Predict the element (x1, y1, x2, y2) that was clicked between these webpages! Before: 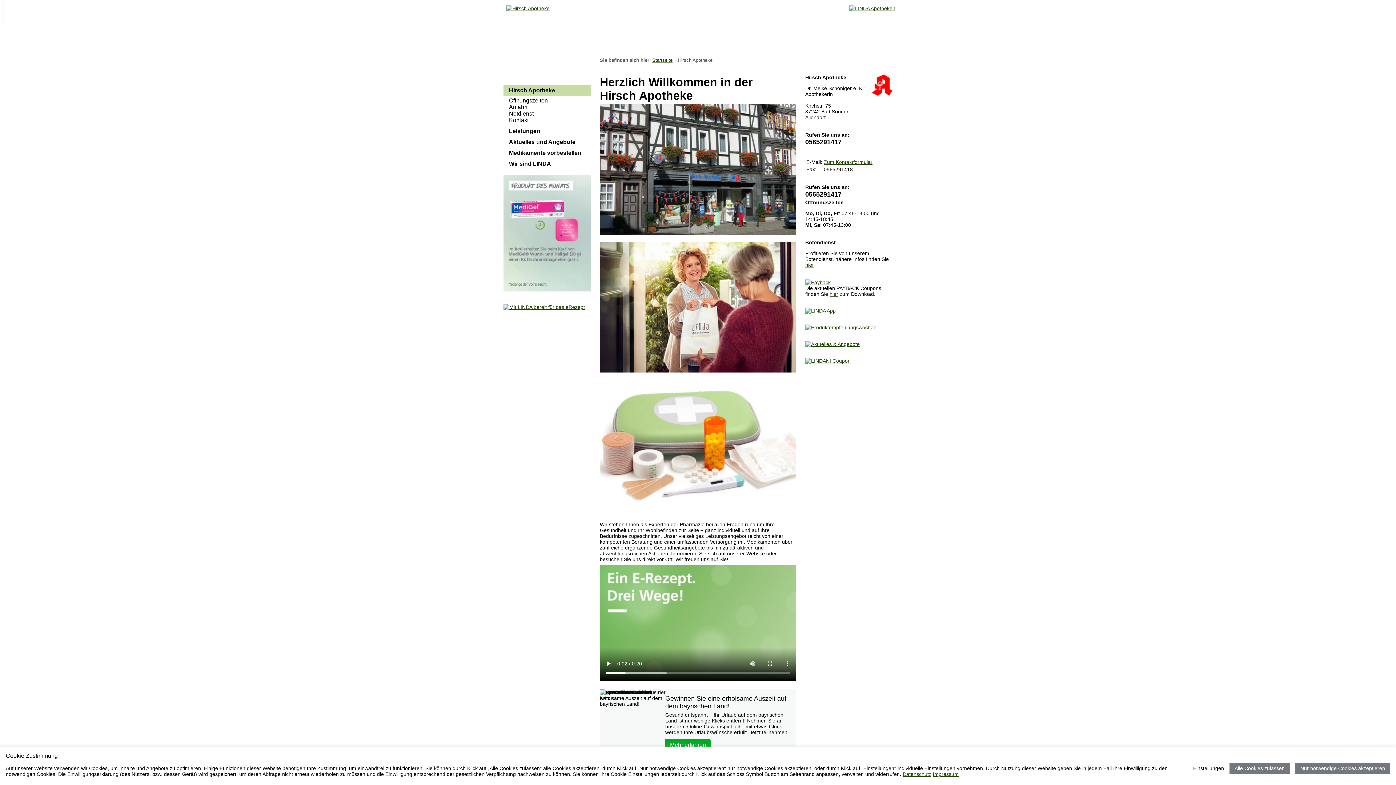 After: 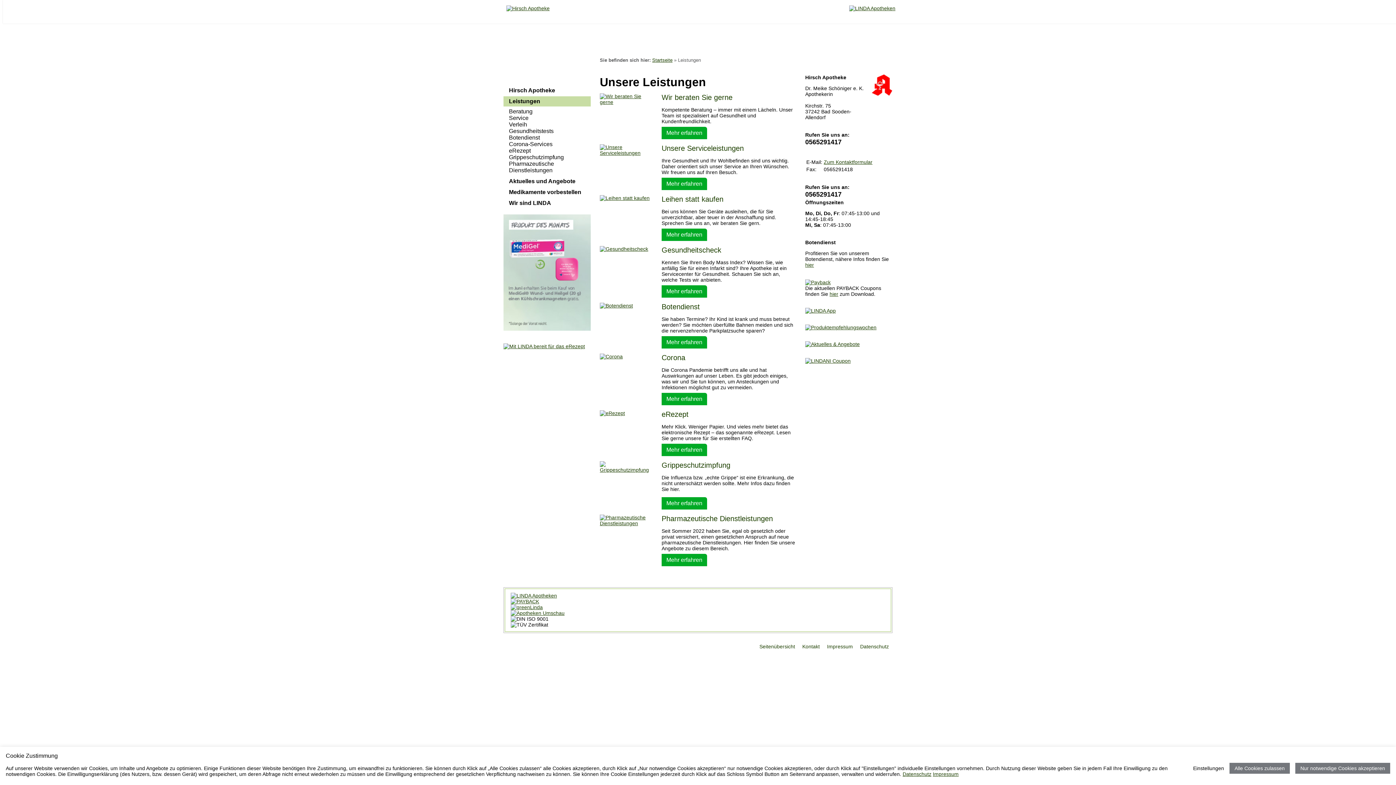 Action: label: Leistungen bbox: (503, 126, 590, 136)